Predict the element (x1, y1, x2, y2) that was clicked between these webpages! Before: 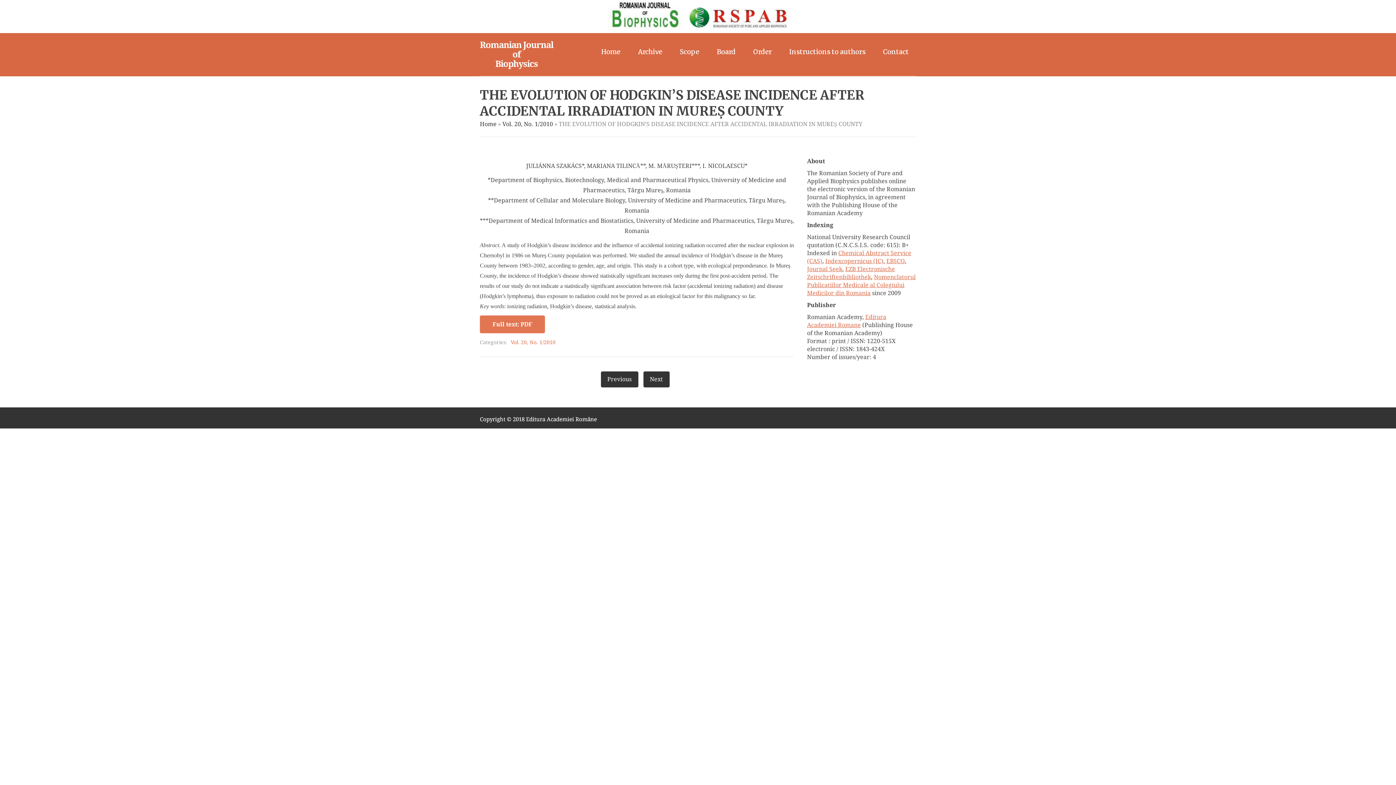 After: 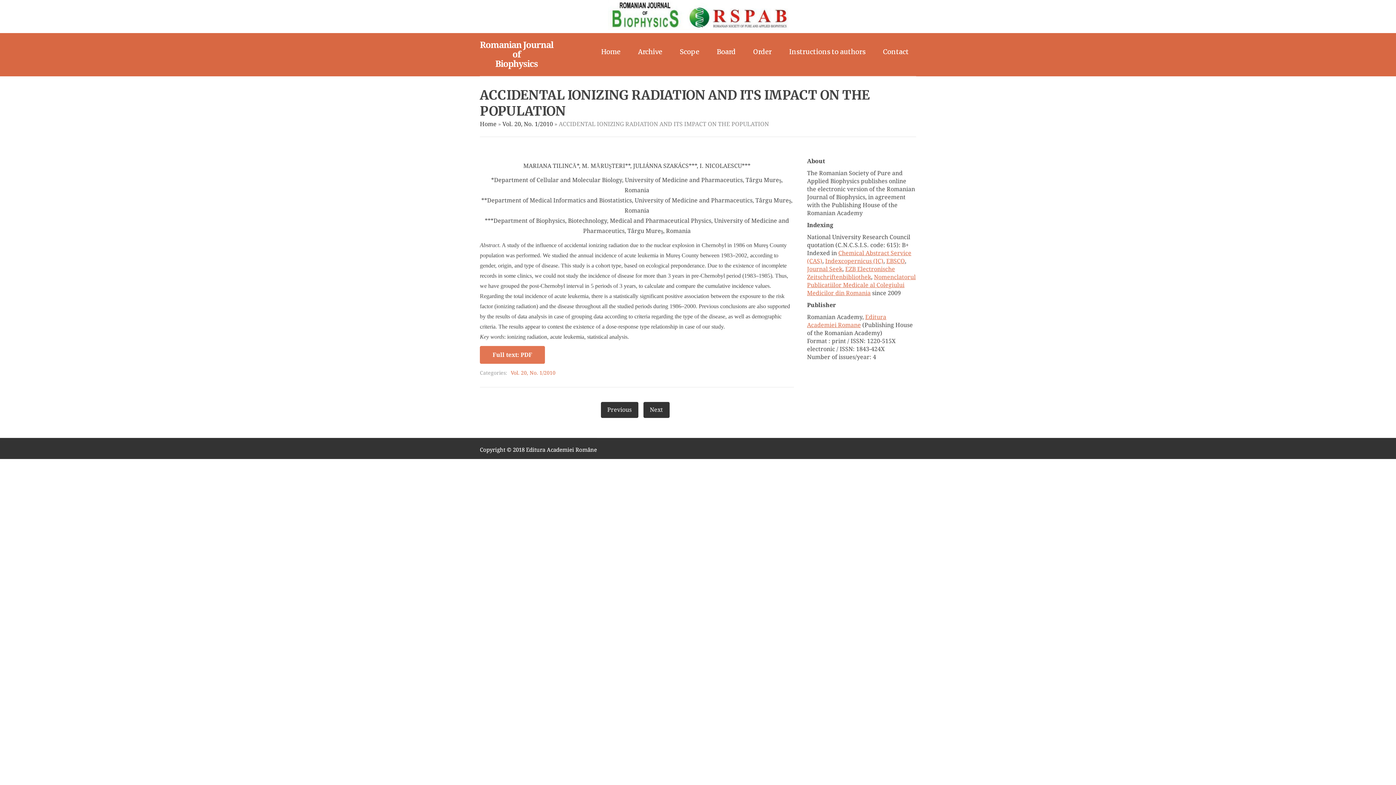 Action: label: Next bbox: (643, 376, 673, 382)